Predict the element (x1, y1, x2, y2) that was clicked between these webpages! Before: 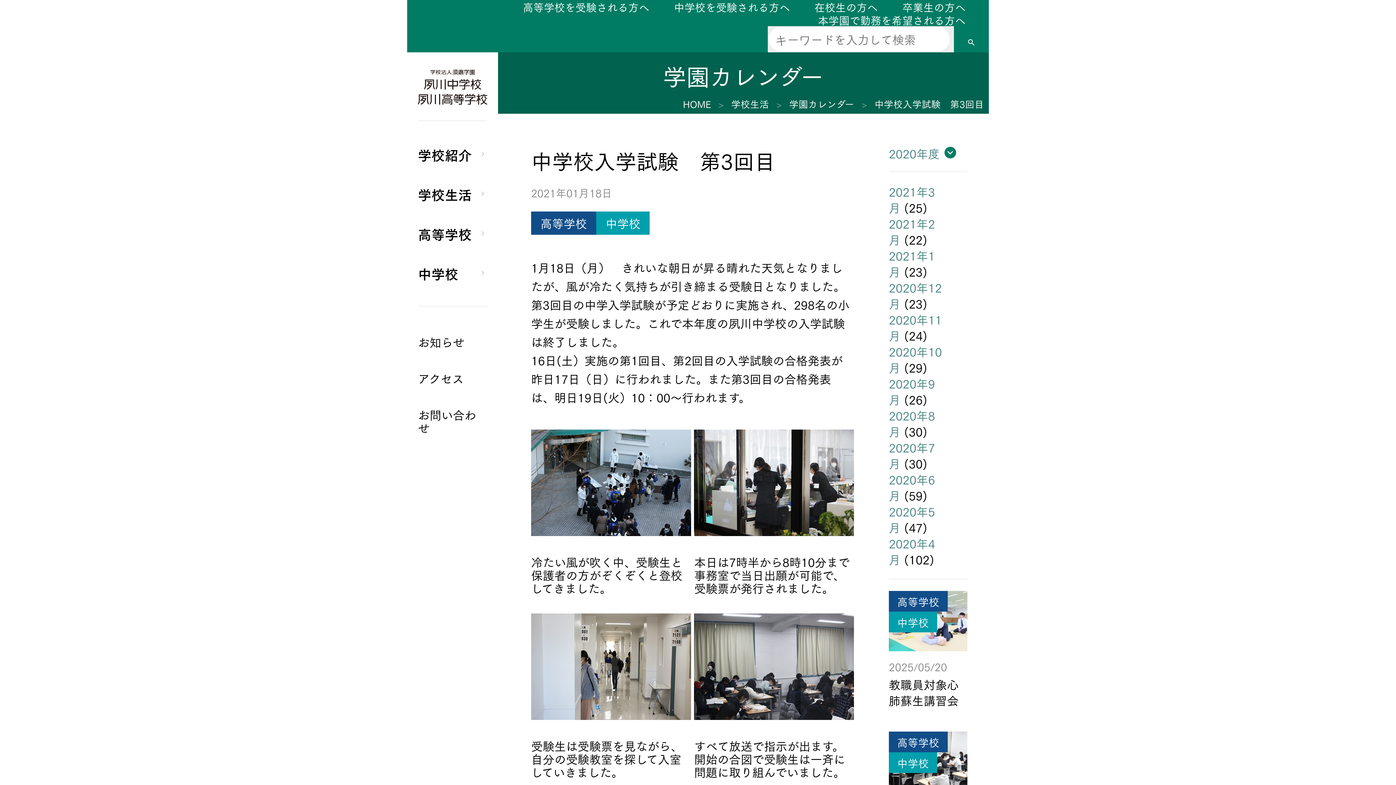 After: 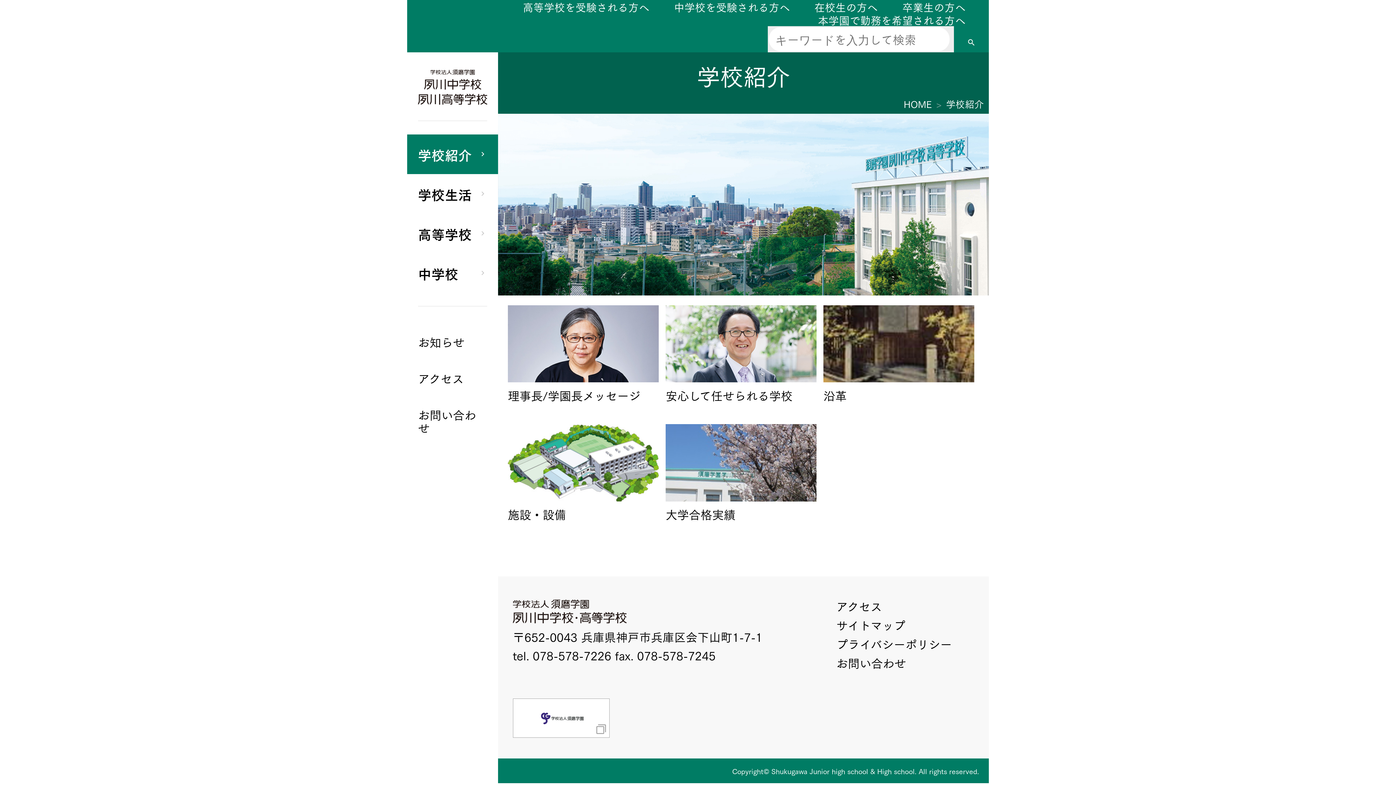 Action: bbox: (407, 134, 498, 174) label: 学校紹介